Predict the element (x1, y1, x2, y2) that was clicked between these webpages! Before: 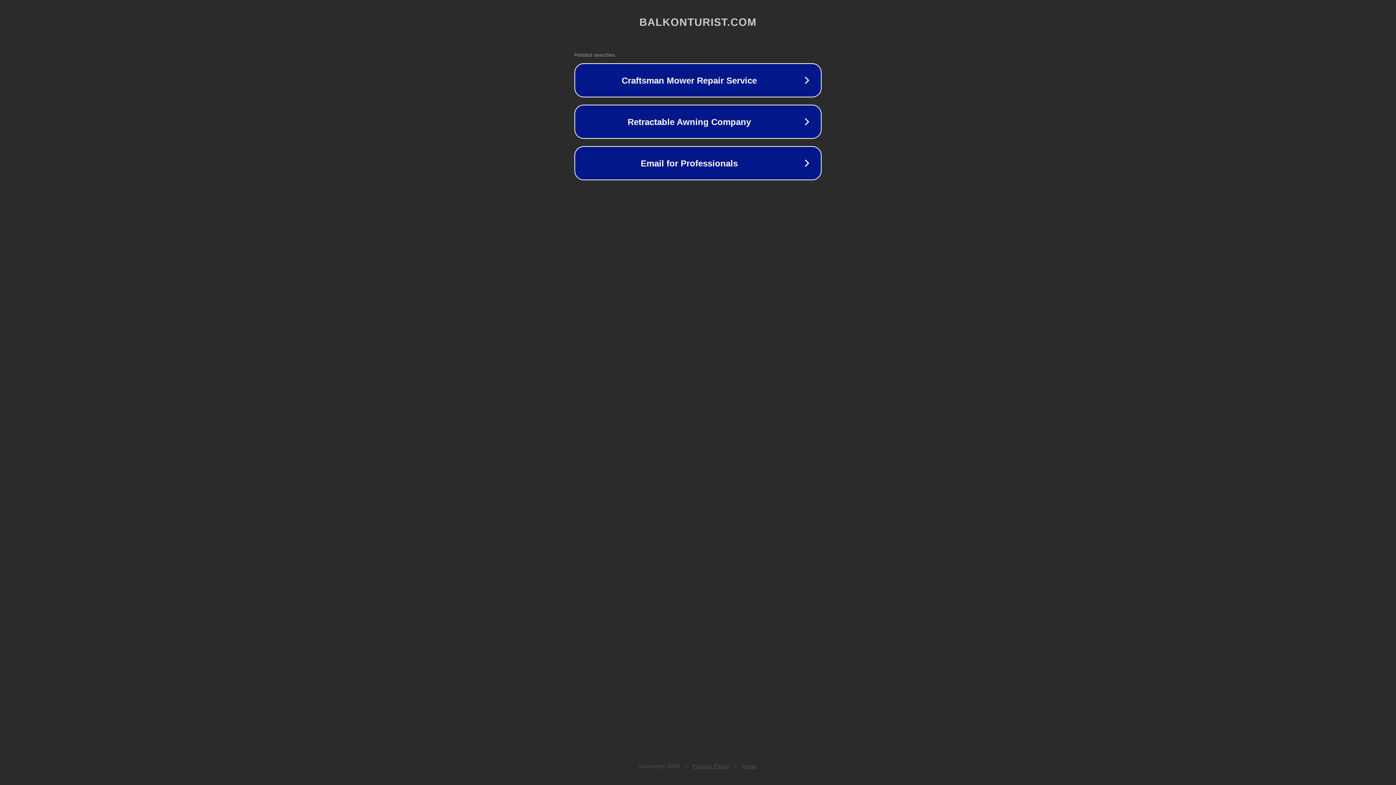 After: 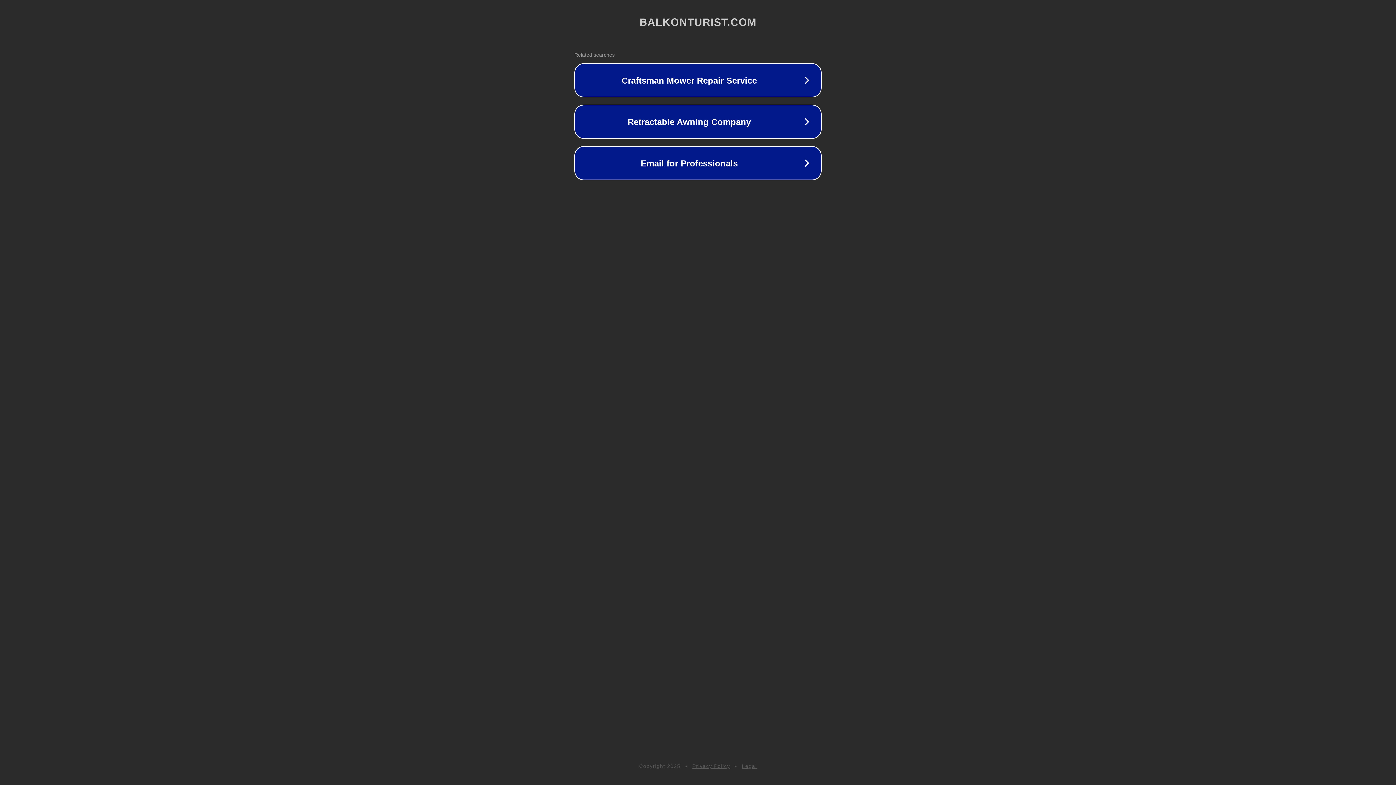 Action: label: Privacy Policy bbox: (692, 763, 730, 769)